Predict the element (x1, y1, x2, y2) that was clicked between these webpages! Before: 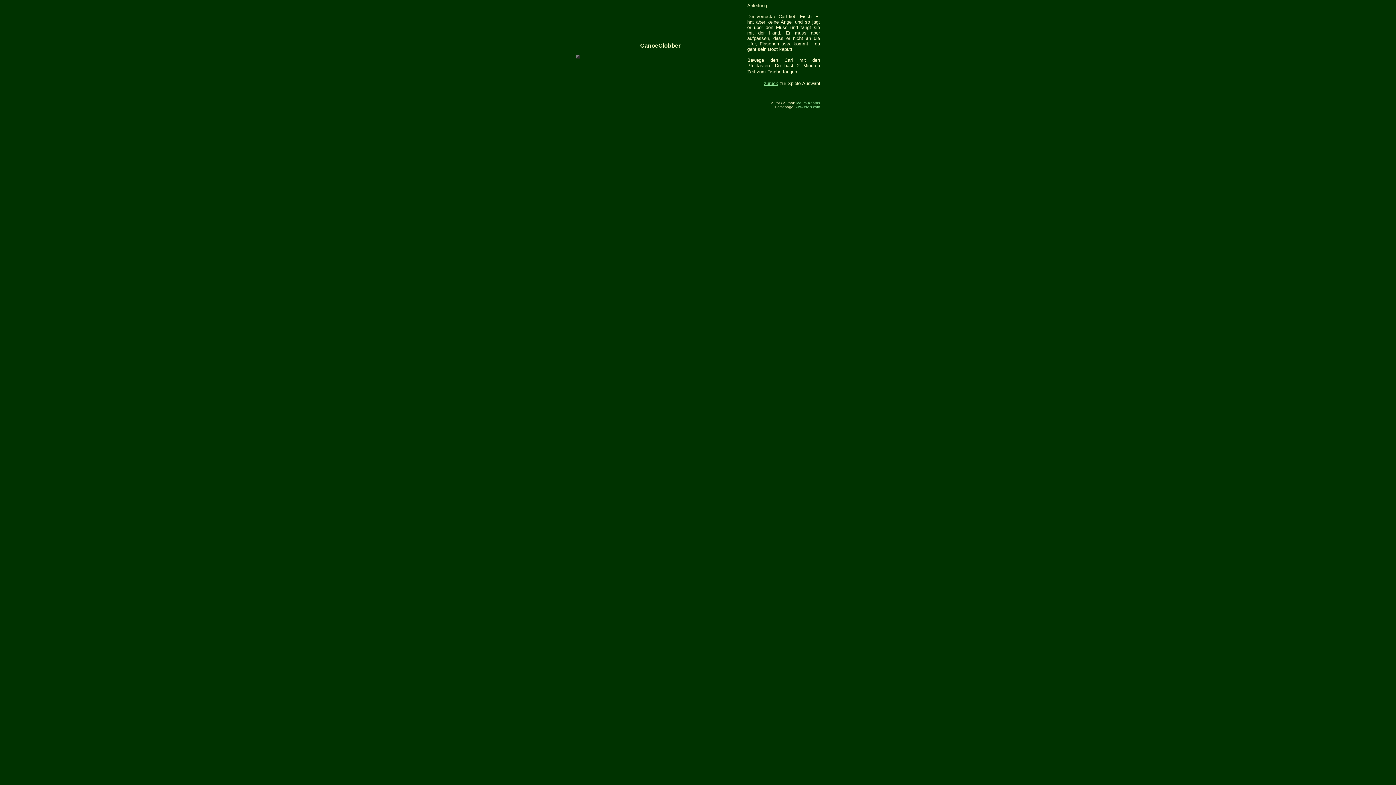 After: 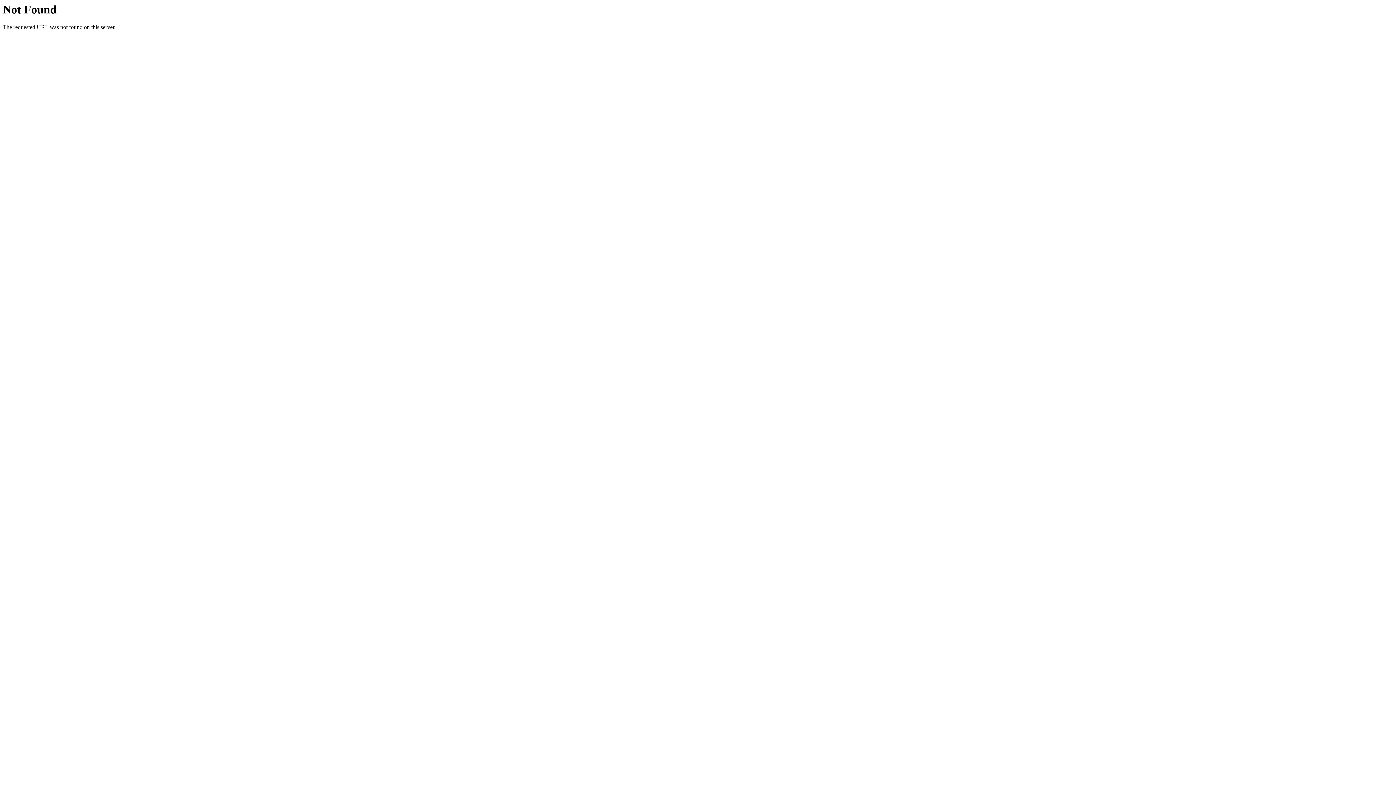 Action: label: www.erols.com bbox: (795, 105, 820, 109)